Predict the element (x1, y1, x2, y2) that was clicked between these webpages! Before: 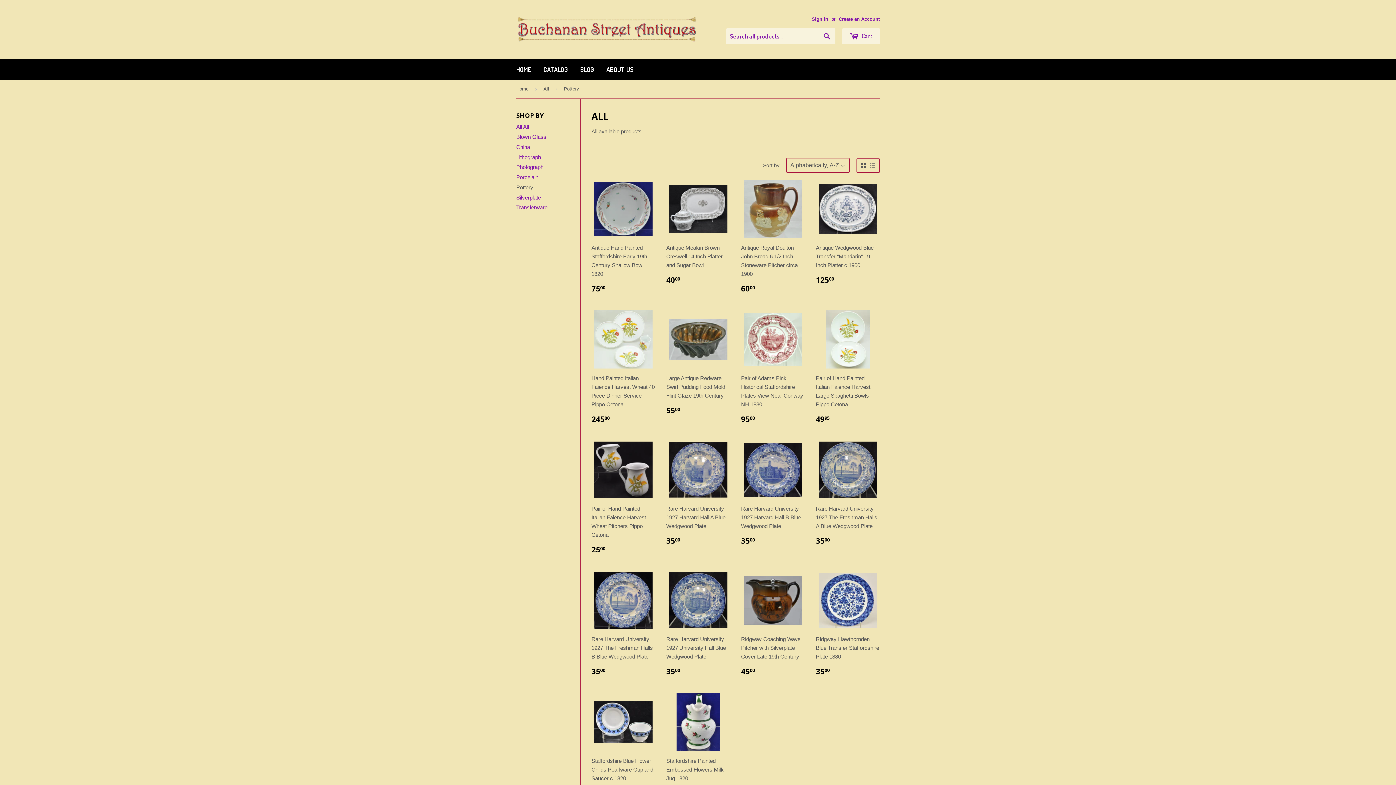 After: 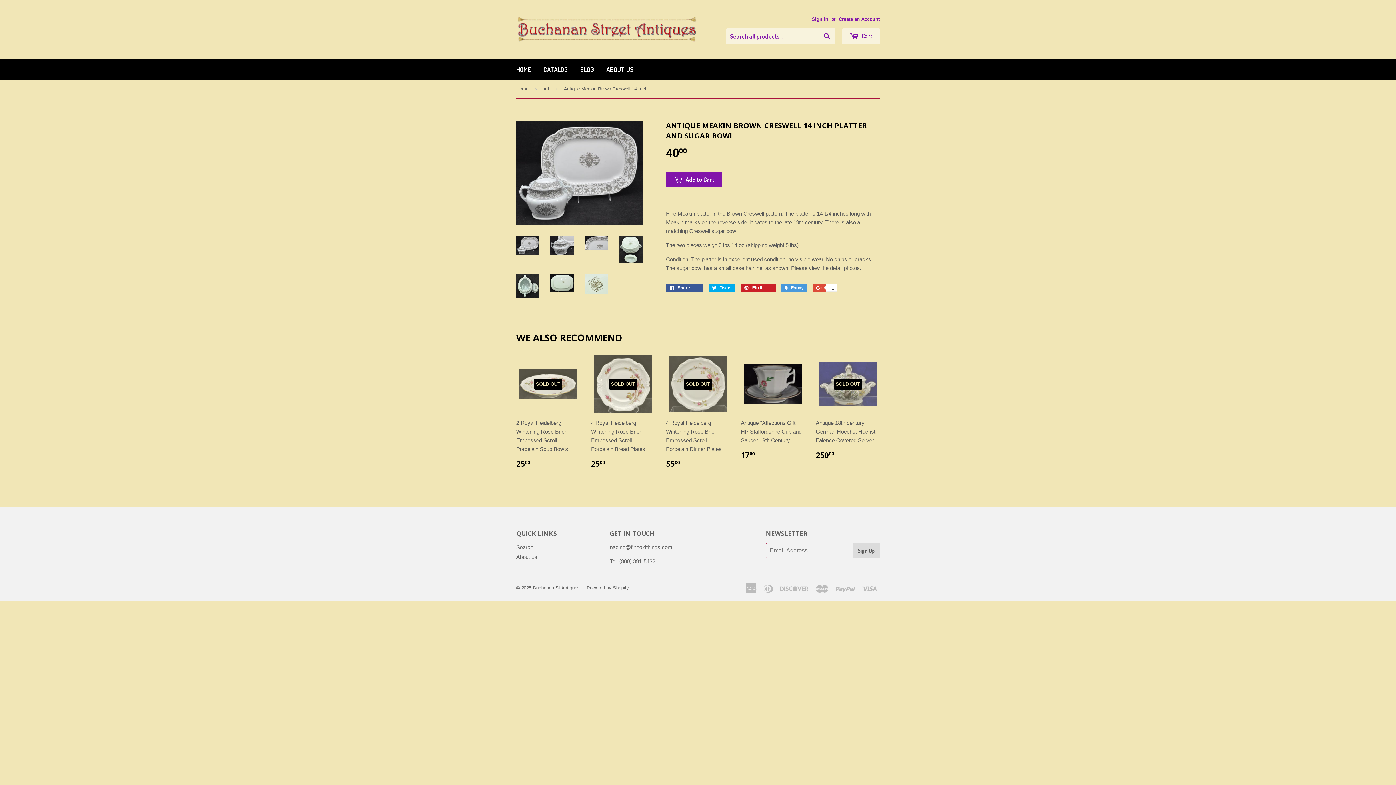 Action: bbox: (666, 180, 730, 290) label: Antique Meakin Brown Creswell 14 Inch Platter and Sugar Bowl

4000
$40.00